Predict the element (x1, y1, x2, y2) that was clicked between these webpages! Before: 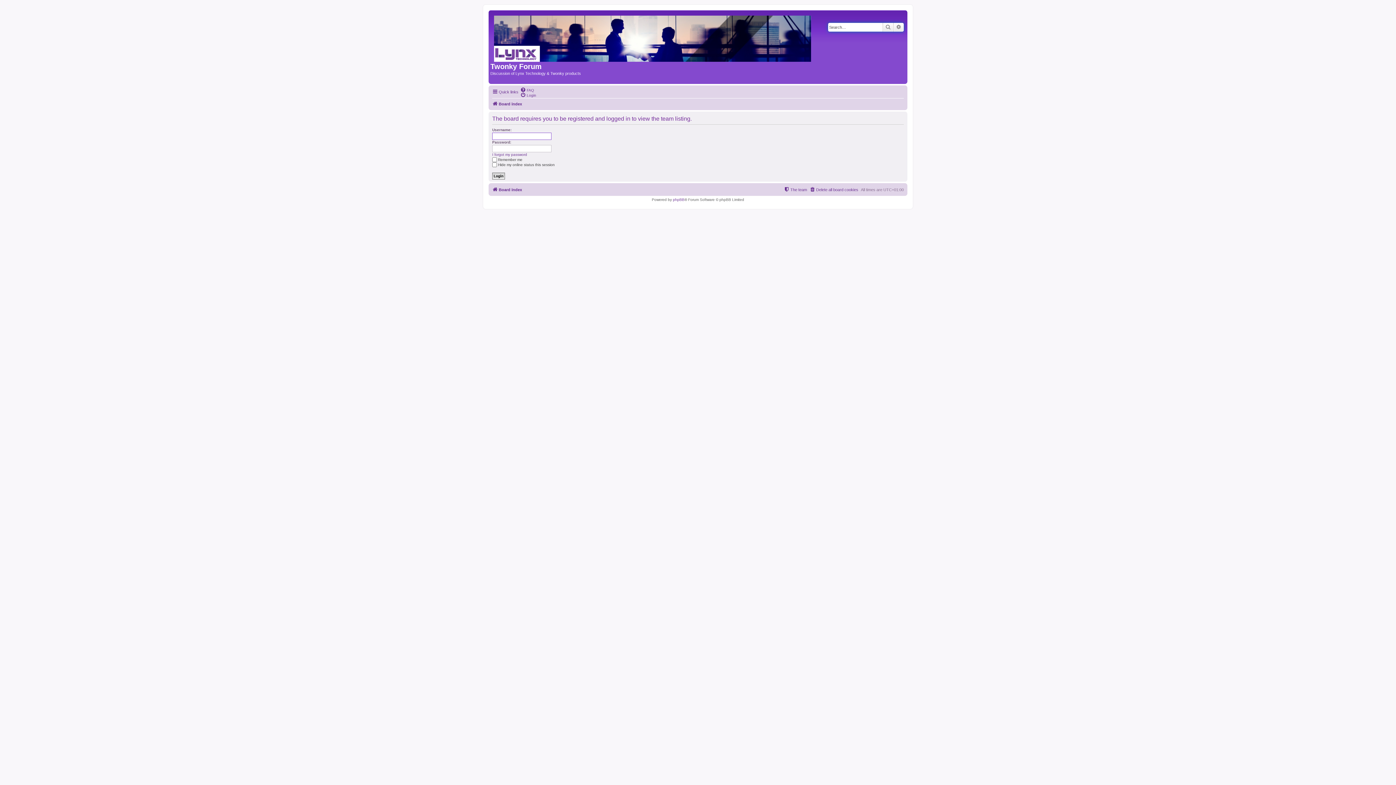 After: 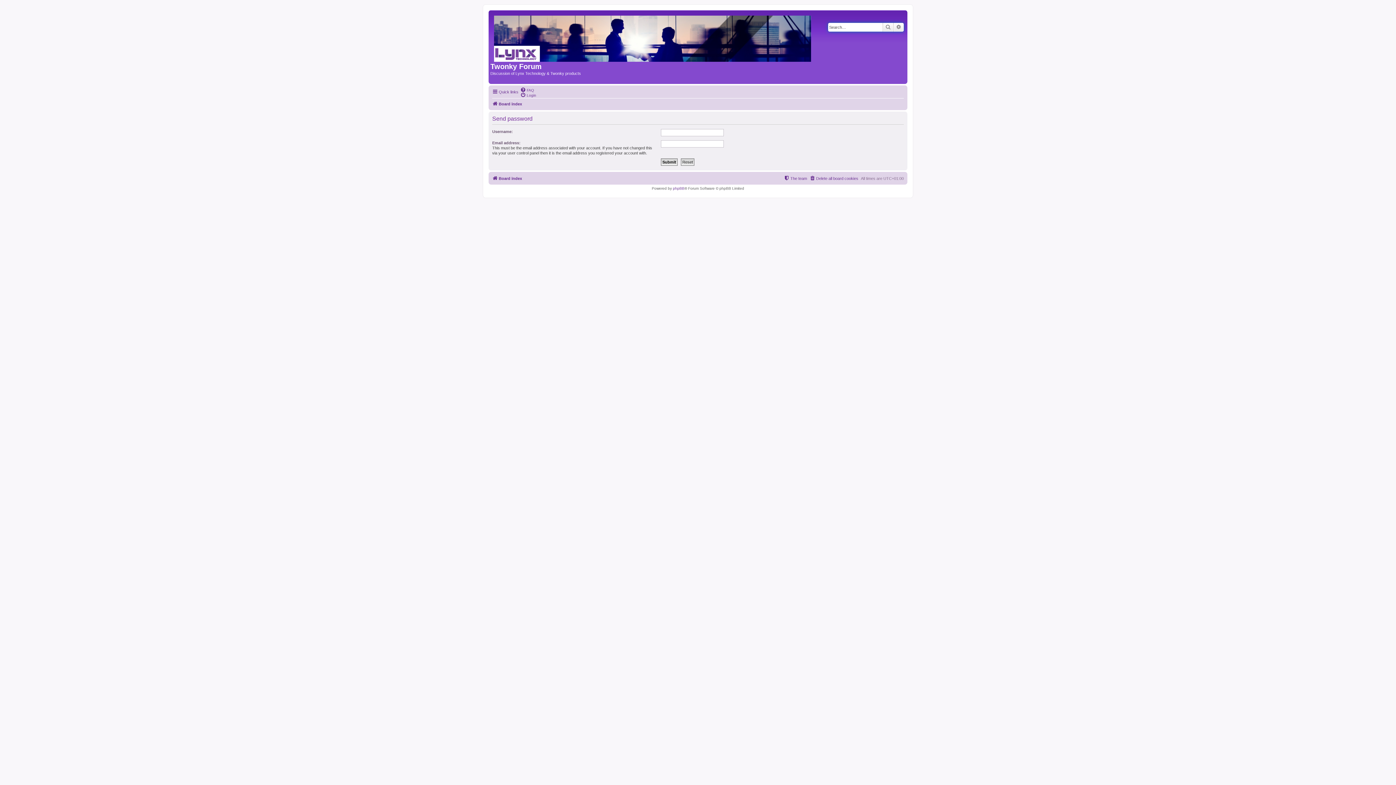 Action: bbox: (492, 152, 527, 157) label: I forgot my password